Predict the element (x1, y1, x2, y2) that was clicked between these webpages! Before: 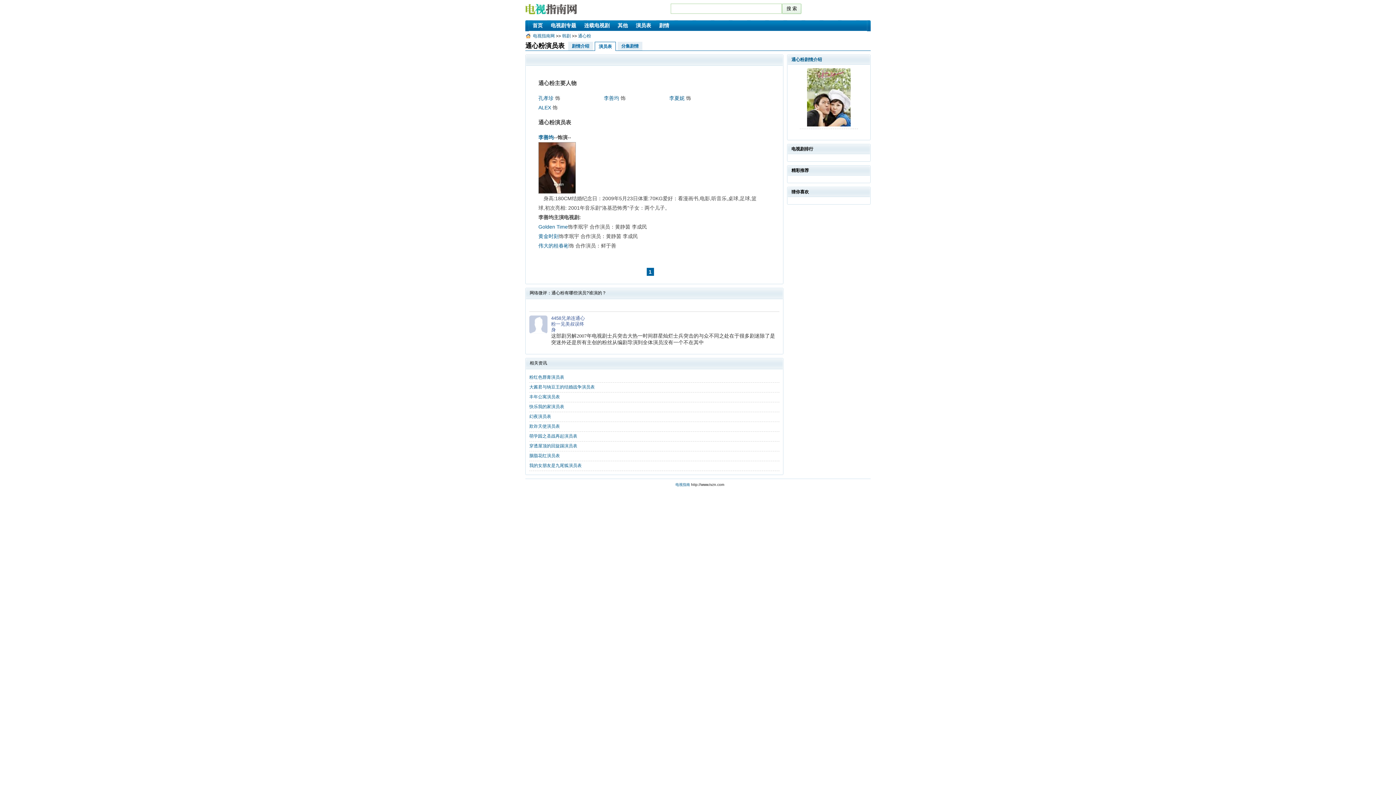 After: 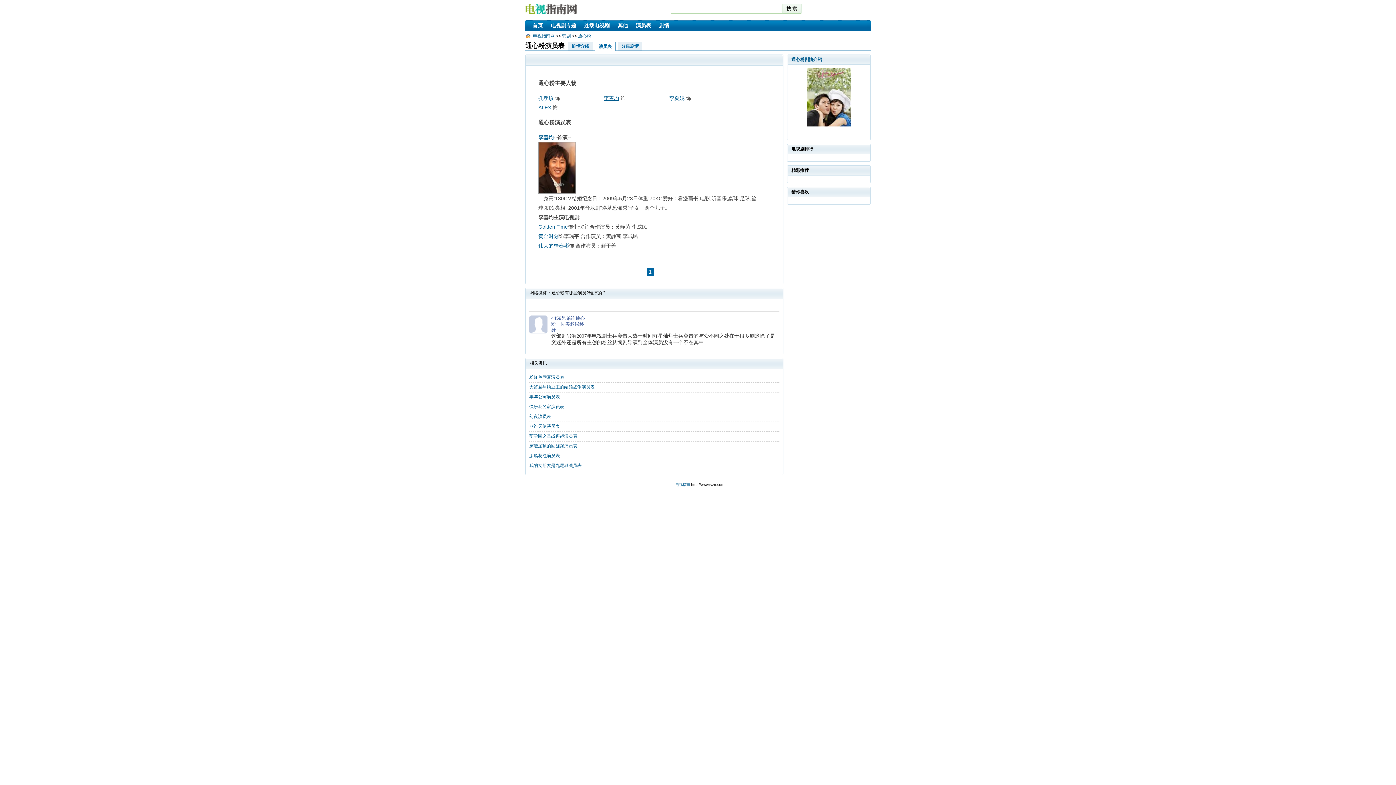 Action: bbox: (604, 95, 619, 101) label: 李善均